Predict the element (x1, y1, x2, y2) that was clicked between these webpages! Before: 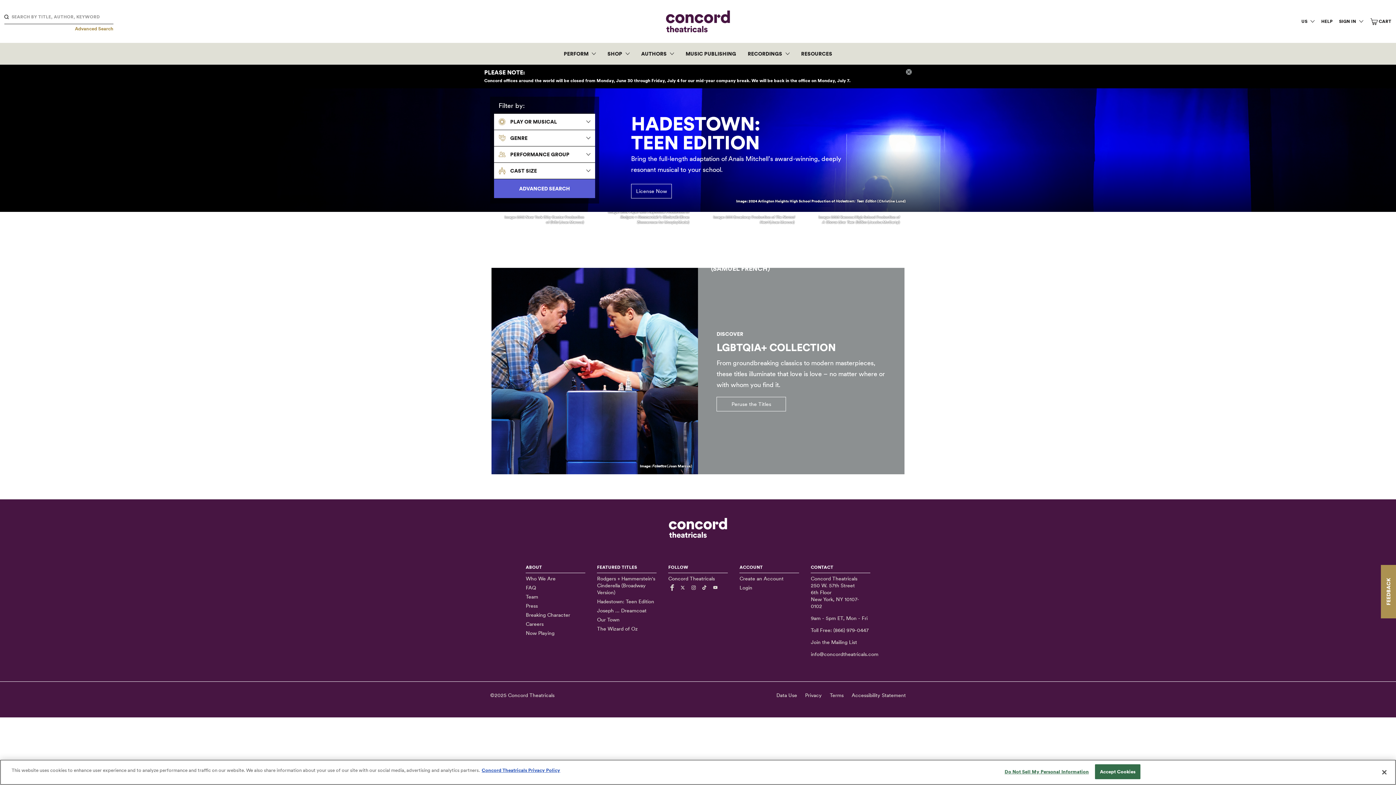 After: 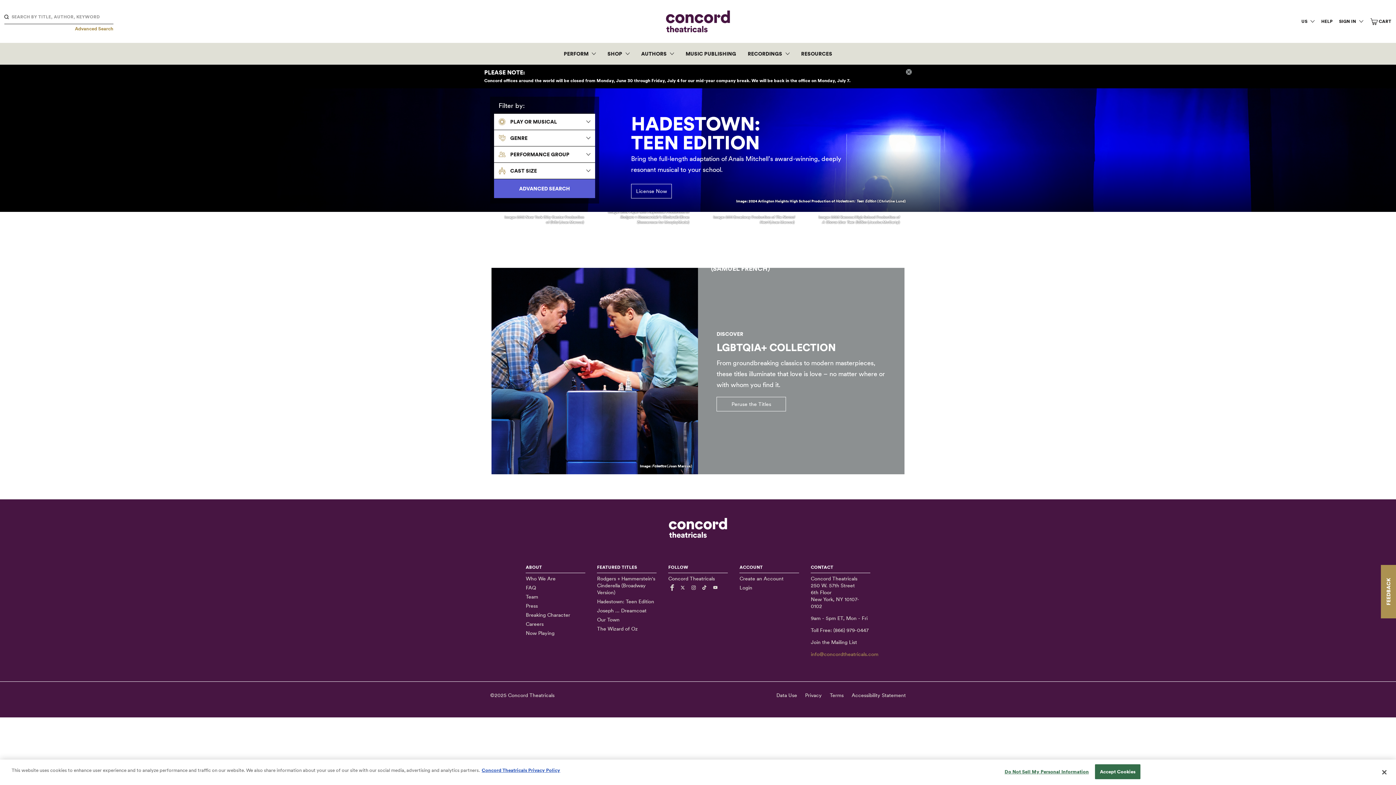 Action: label: info@concordtheatricals.com bbox: (811, 651, 878, 657)